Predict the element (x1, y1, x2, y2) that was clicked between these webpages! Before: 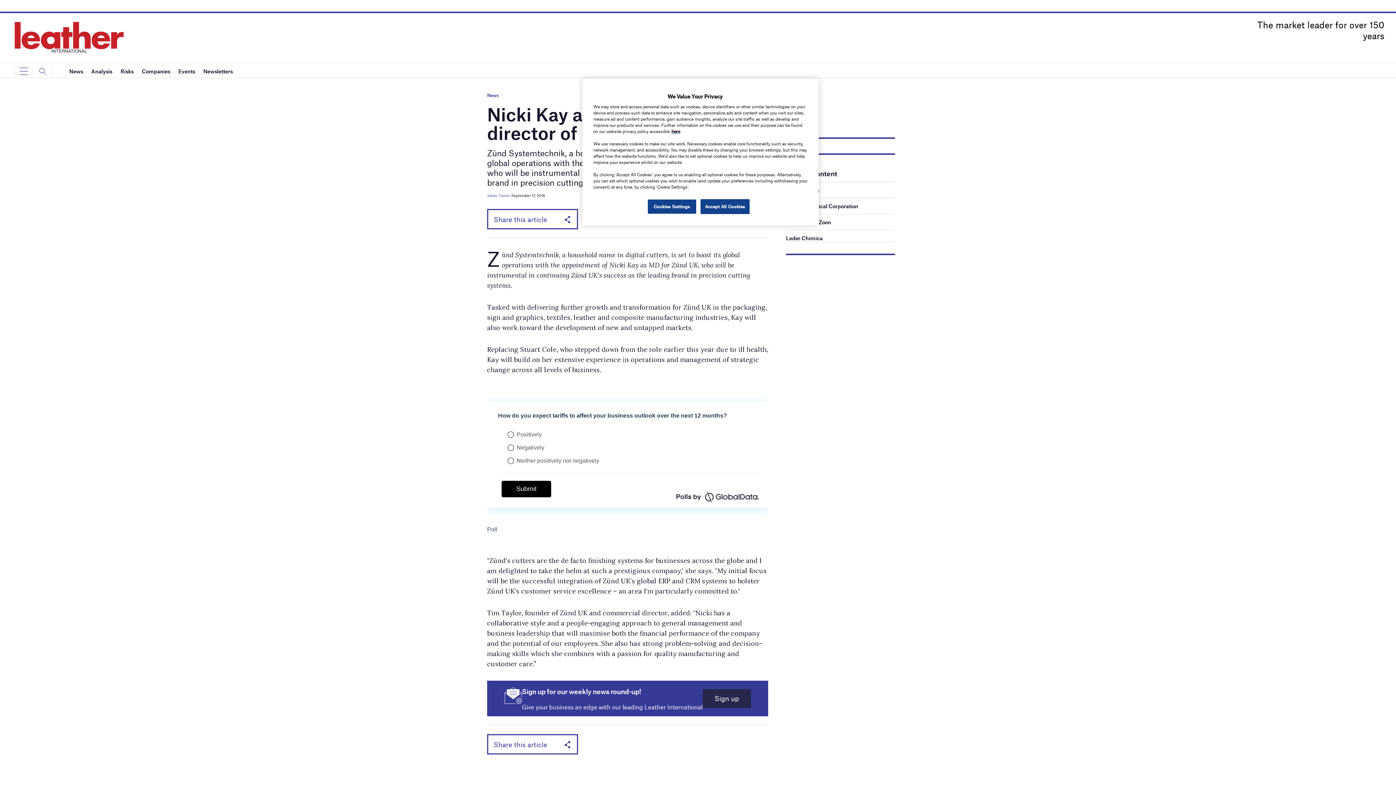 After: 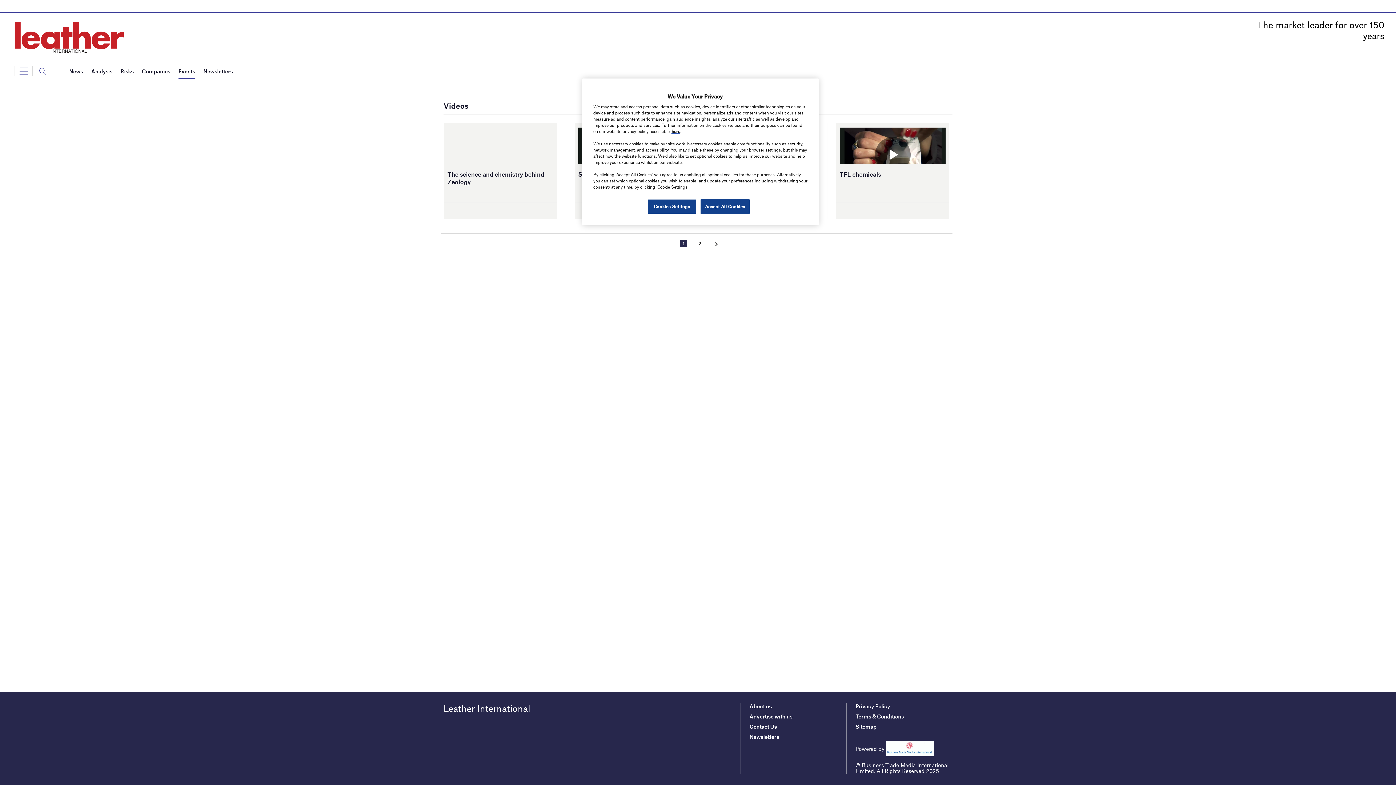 Action: label: Events bbox: (178, 63, 195, 78)